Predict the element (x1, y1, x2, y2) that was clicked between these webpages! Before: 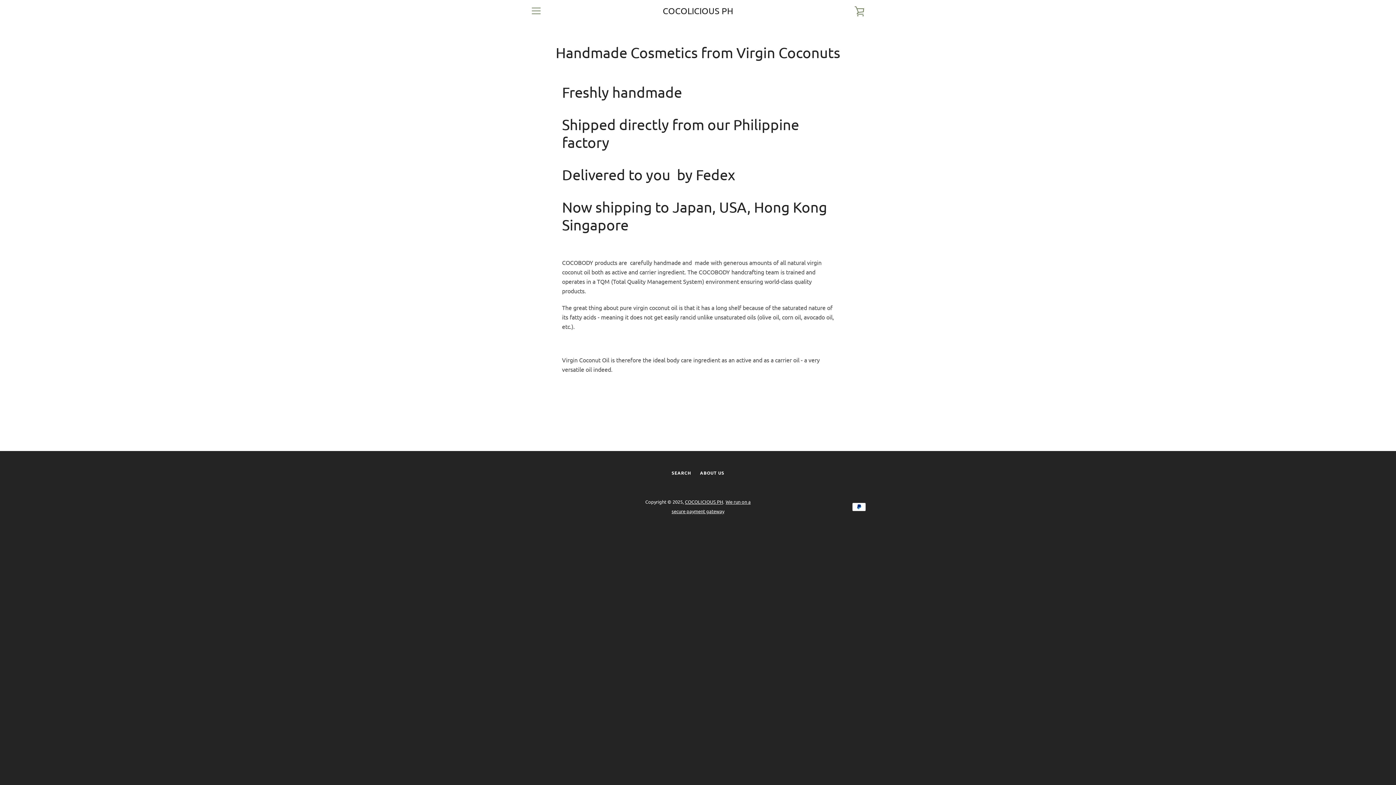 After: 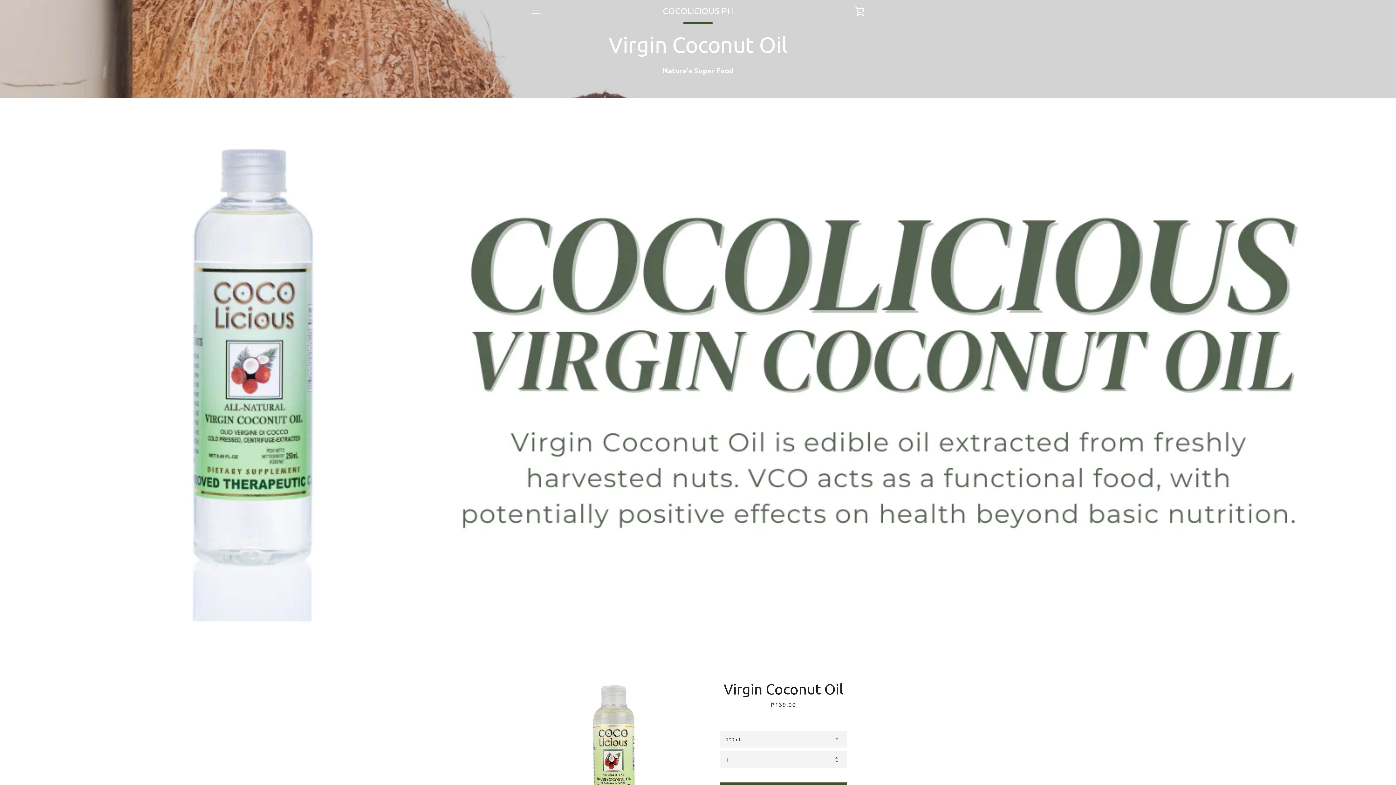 Action: bbox: (685, 498, 723, 505) label: COCOLICIOUS PH